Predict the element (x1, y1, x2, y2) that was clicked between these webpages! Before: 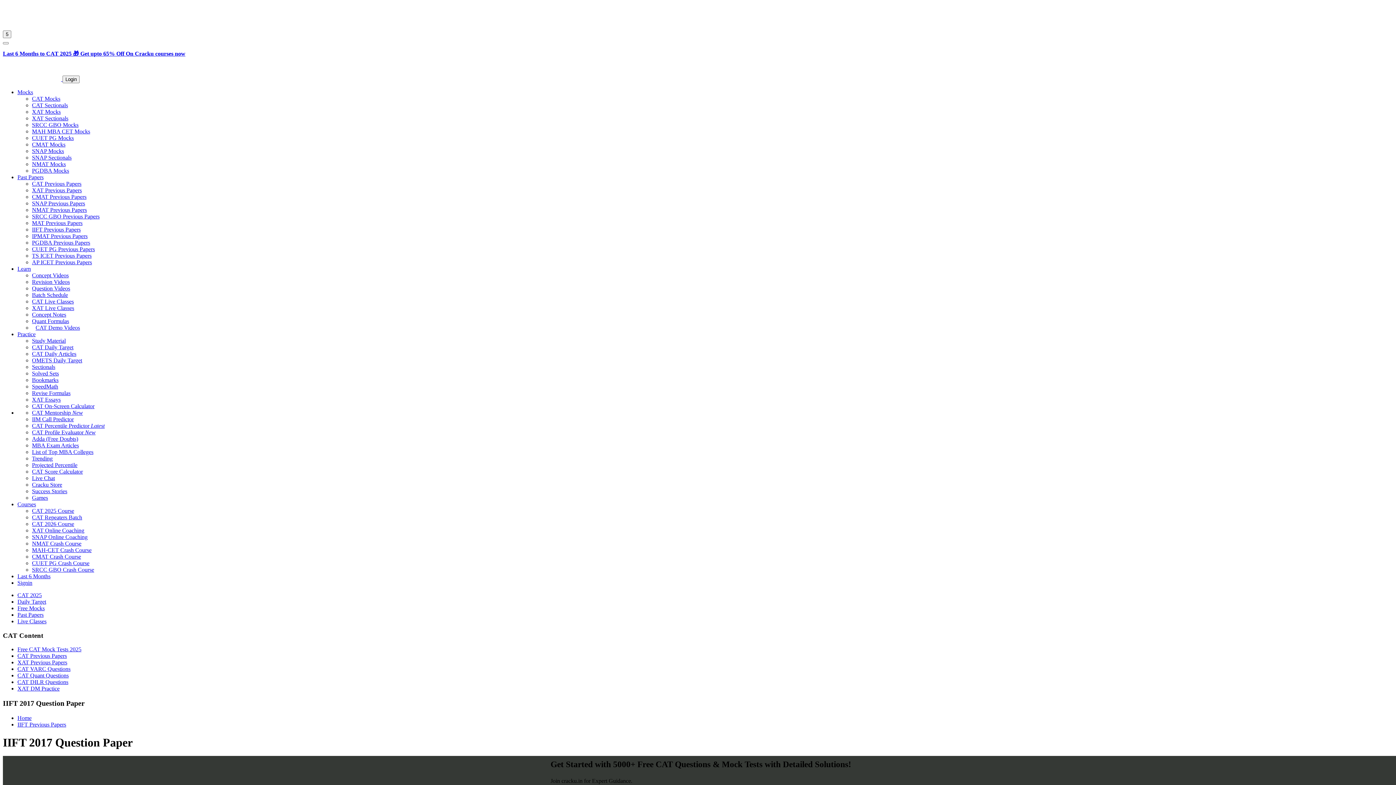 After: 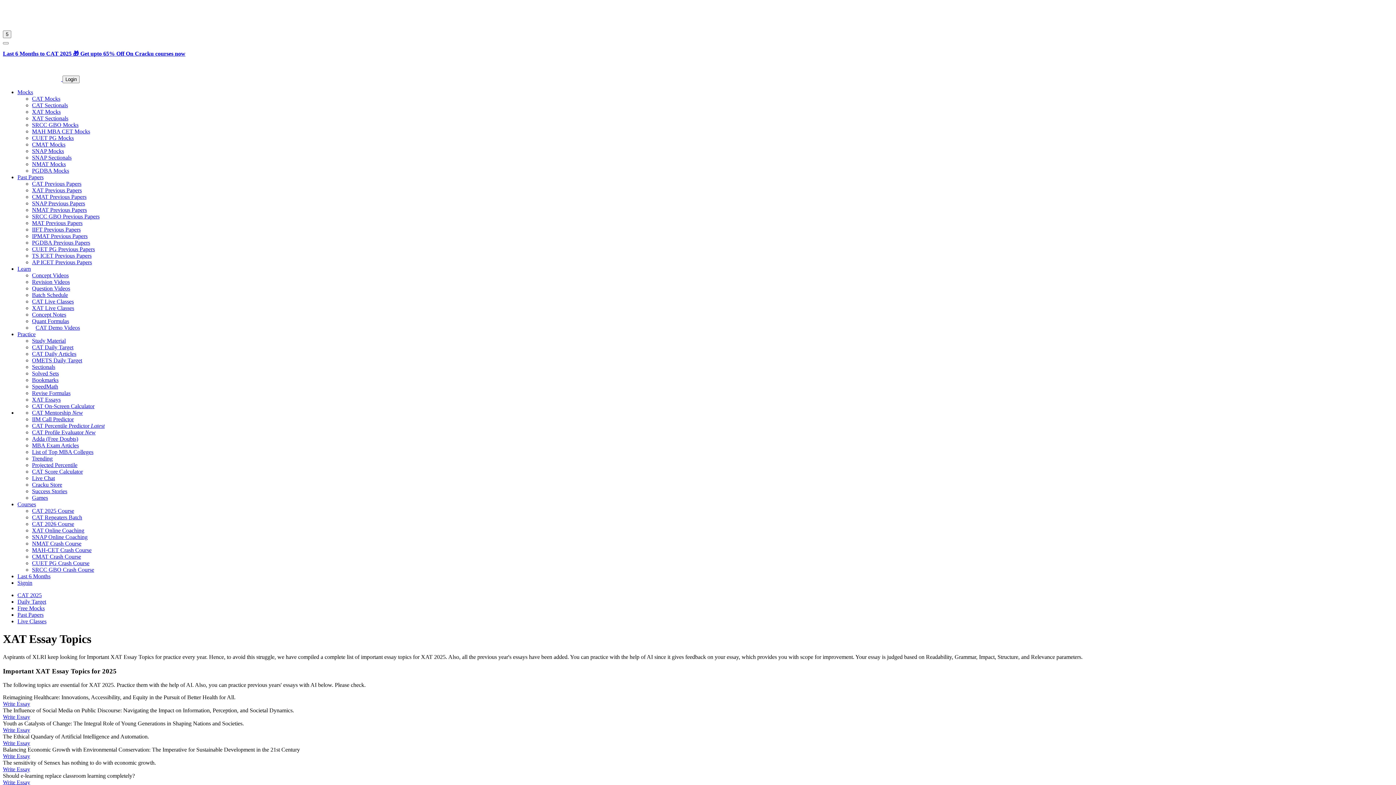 Action: label: XAT Essays bbox: (32, 396, 60, 402)